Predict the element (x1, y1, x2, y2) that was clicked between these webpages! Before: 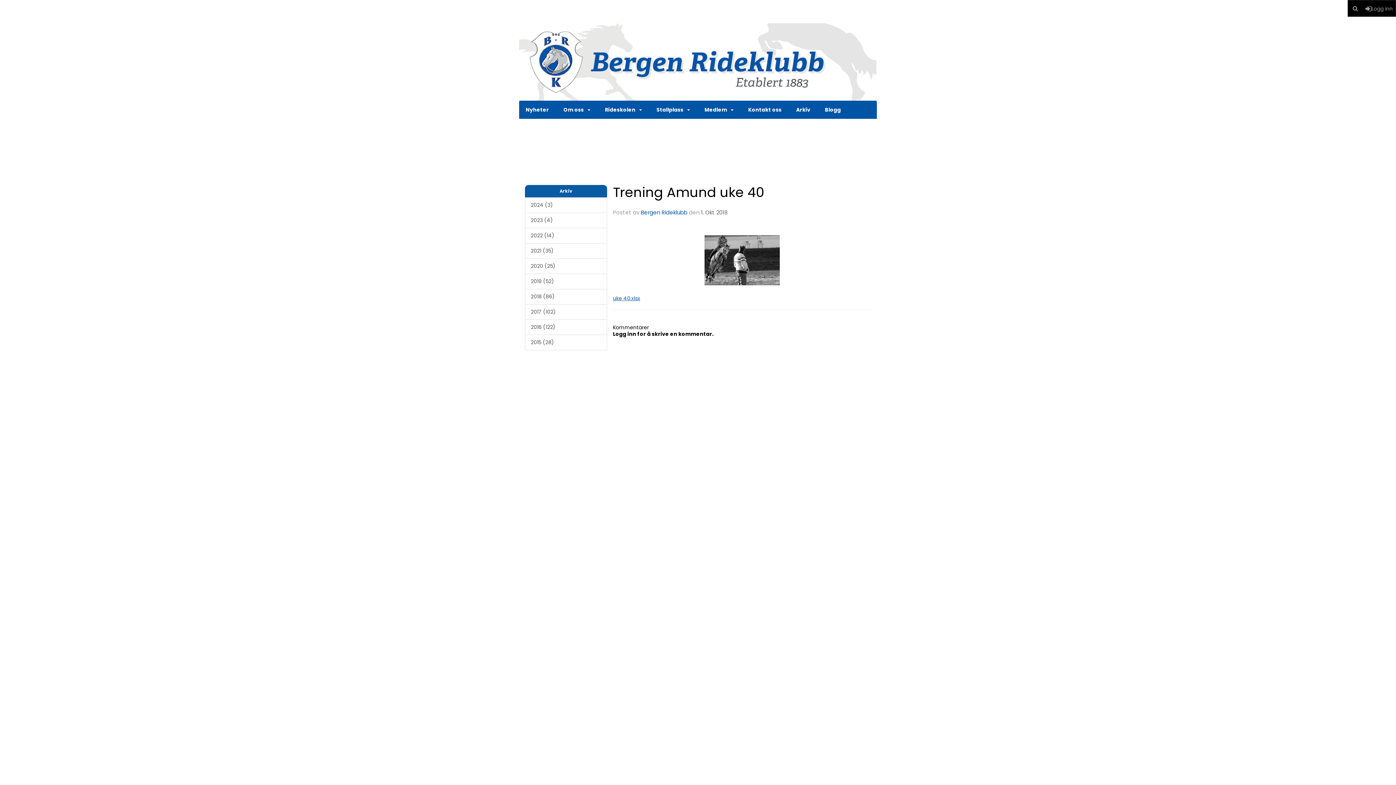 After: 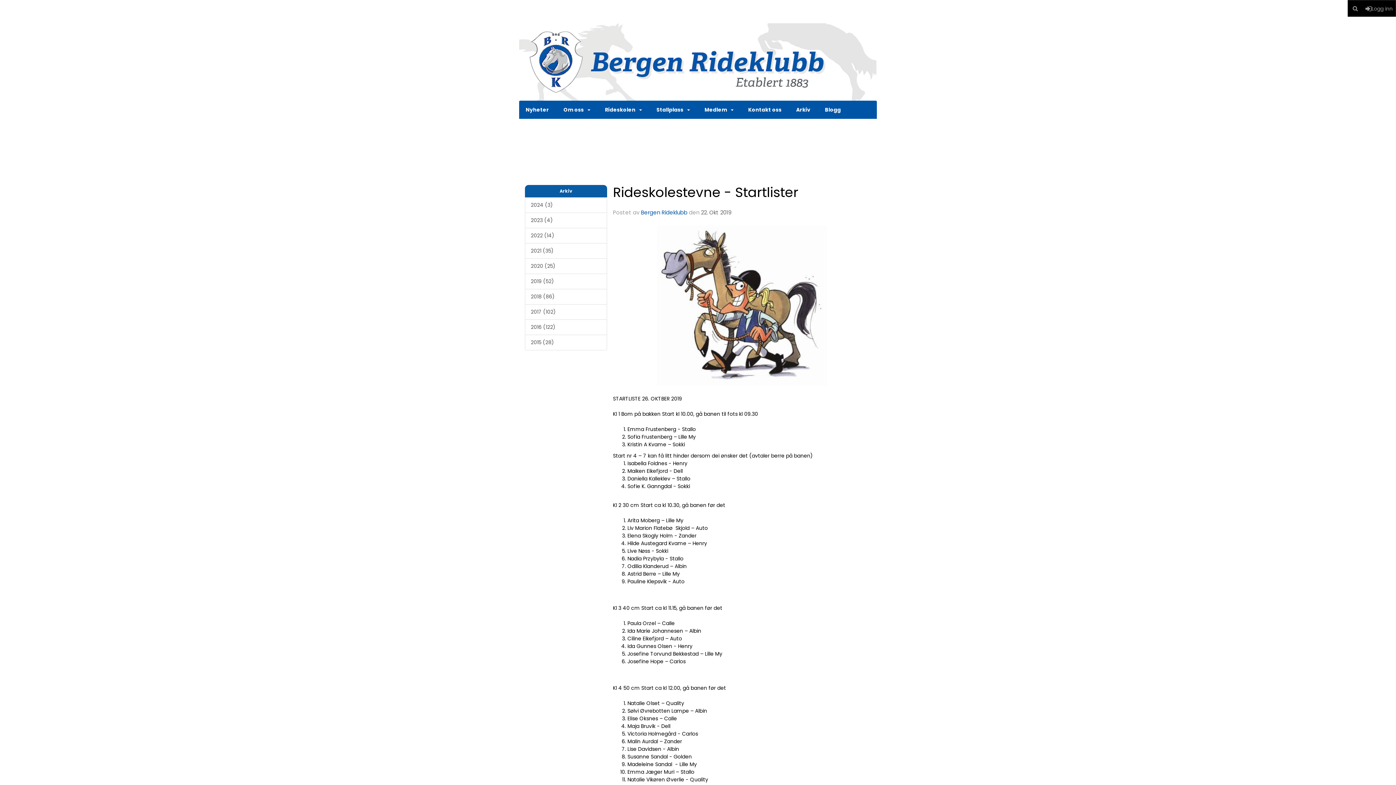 Action: label: 2019 (52) bbox: (525, 273, 607, 289)